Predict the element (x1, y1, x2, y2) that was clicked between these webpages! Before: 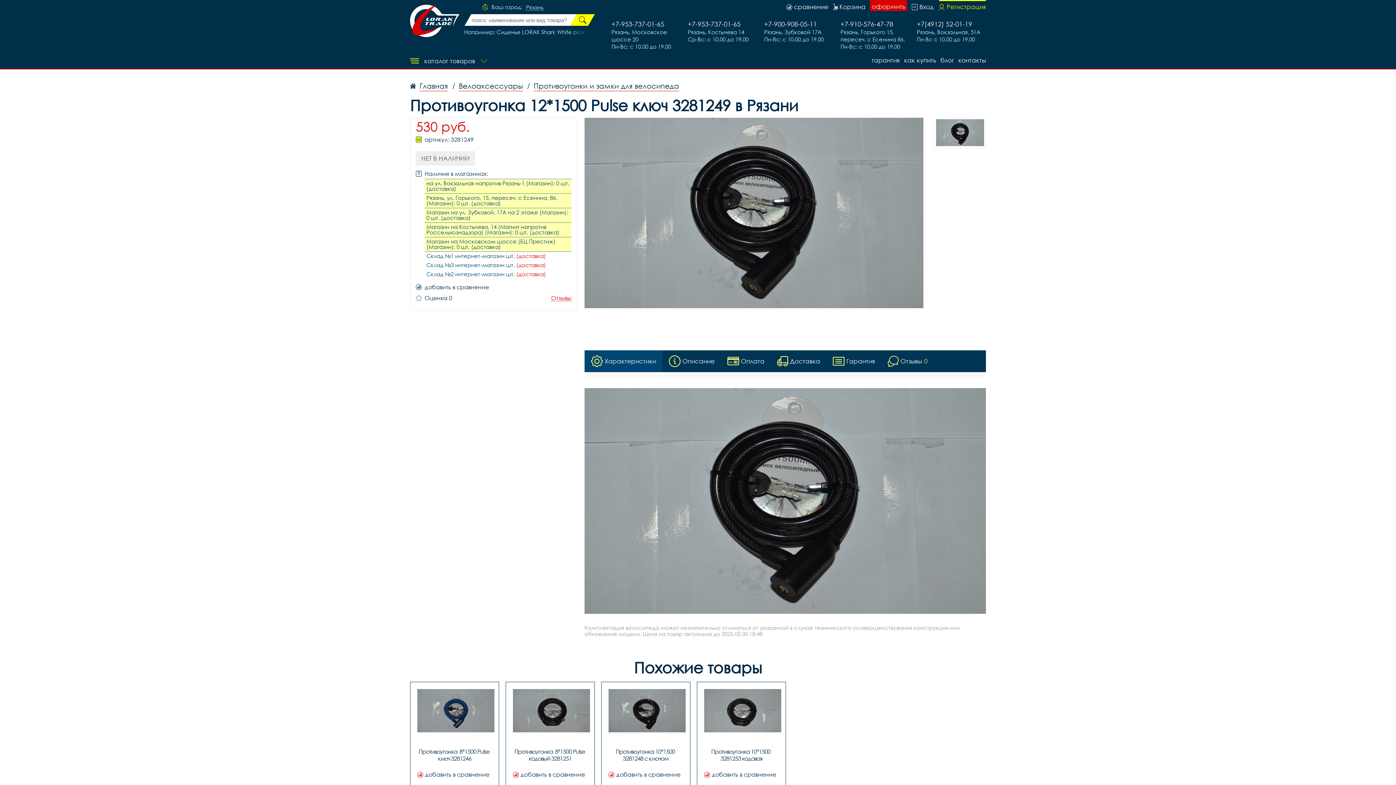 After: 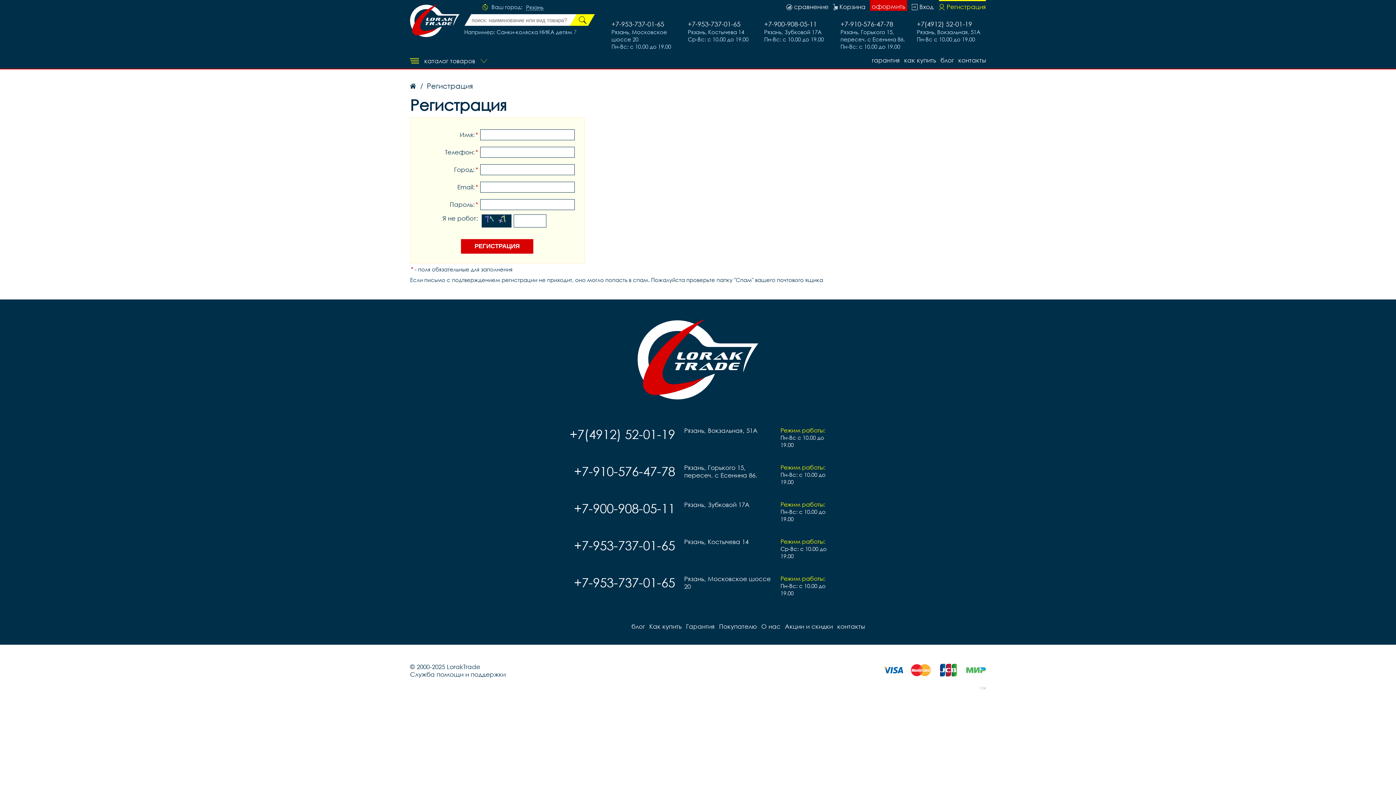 Action: label: Регистрация bbox: (939, 0, 986, 10)